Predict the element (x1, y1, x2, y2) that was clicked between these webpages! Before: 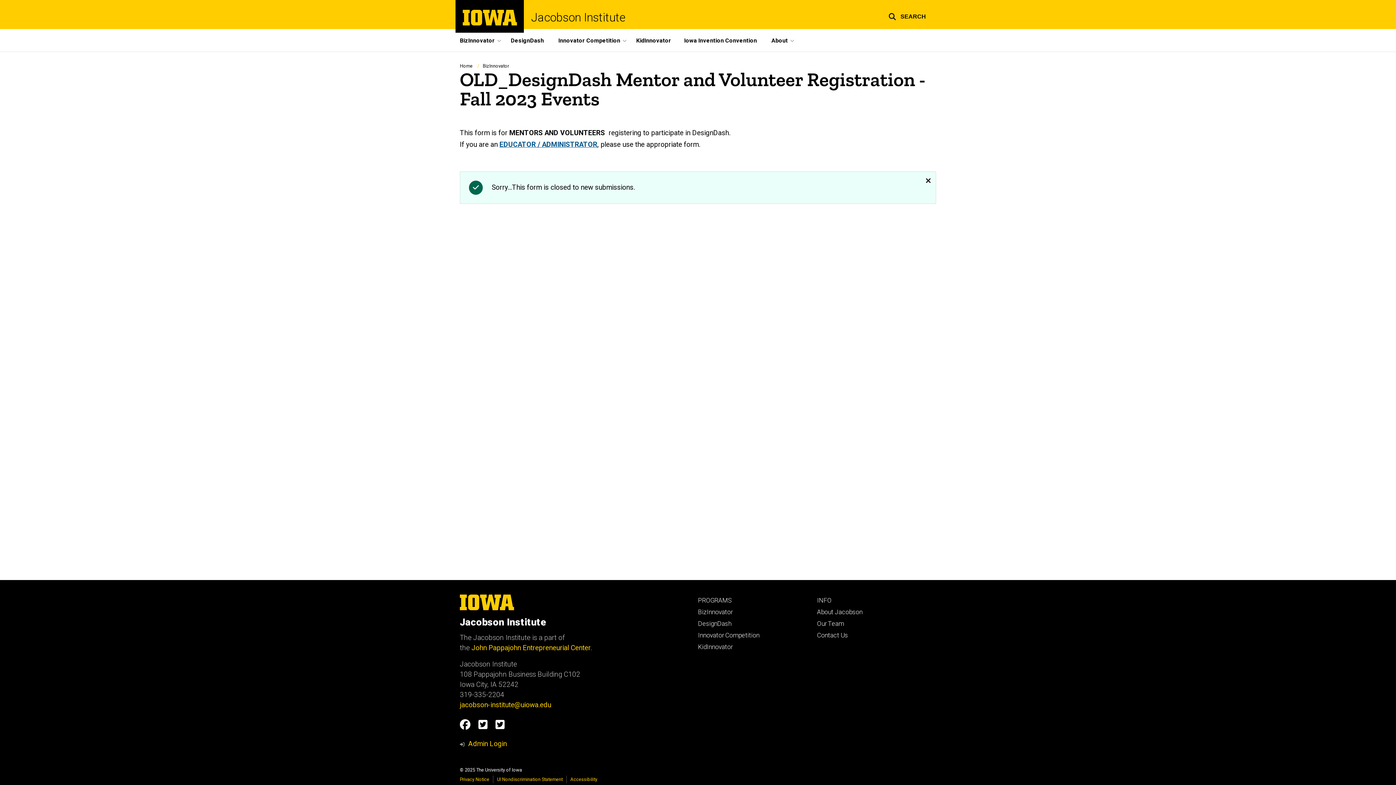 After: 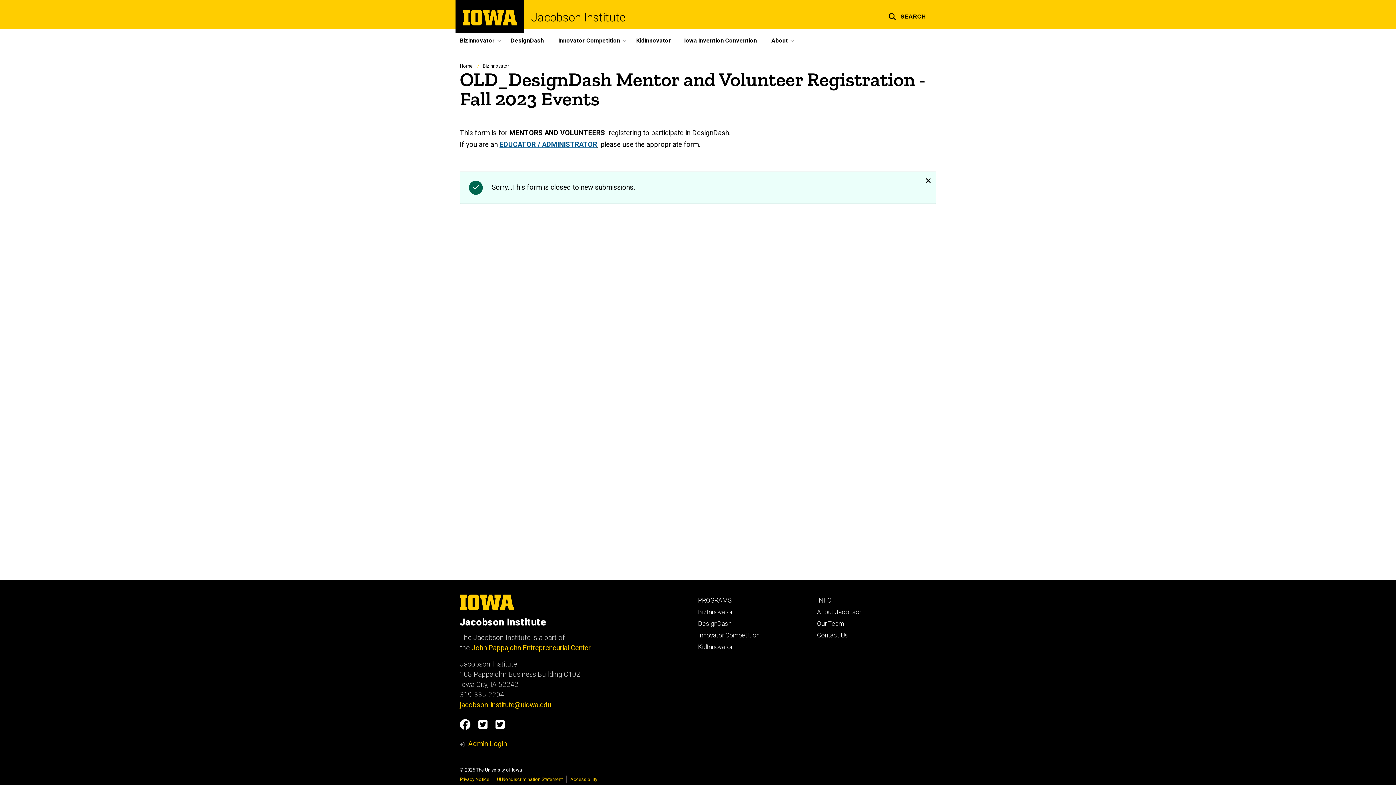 Action: bbox: (460, 700, 551, 709) label: jacobson-institute@uiowa.edu